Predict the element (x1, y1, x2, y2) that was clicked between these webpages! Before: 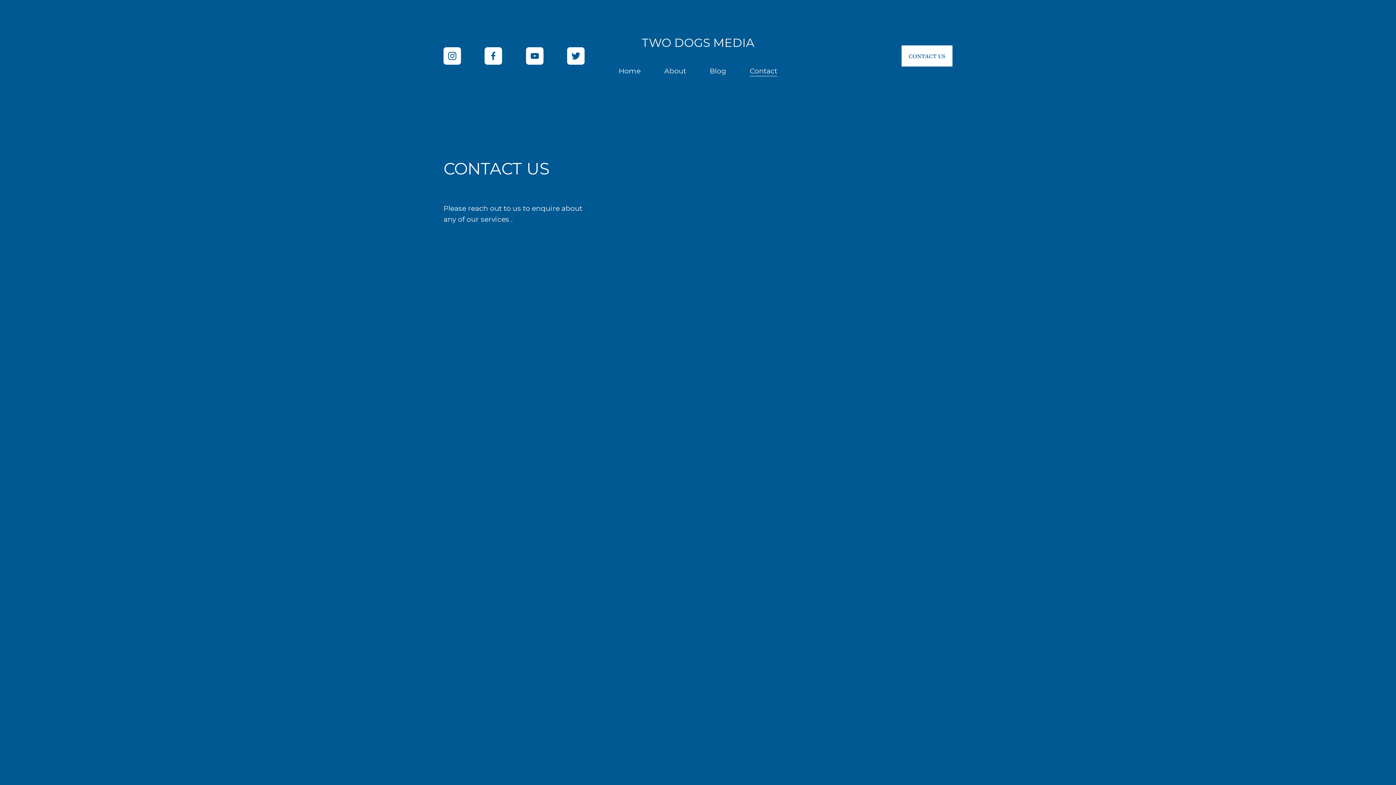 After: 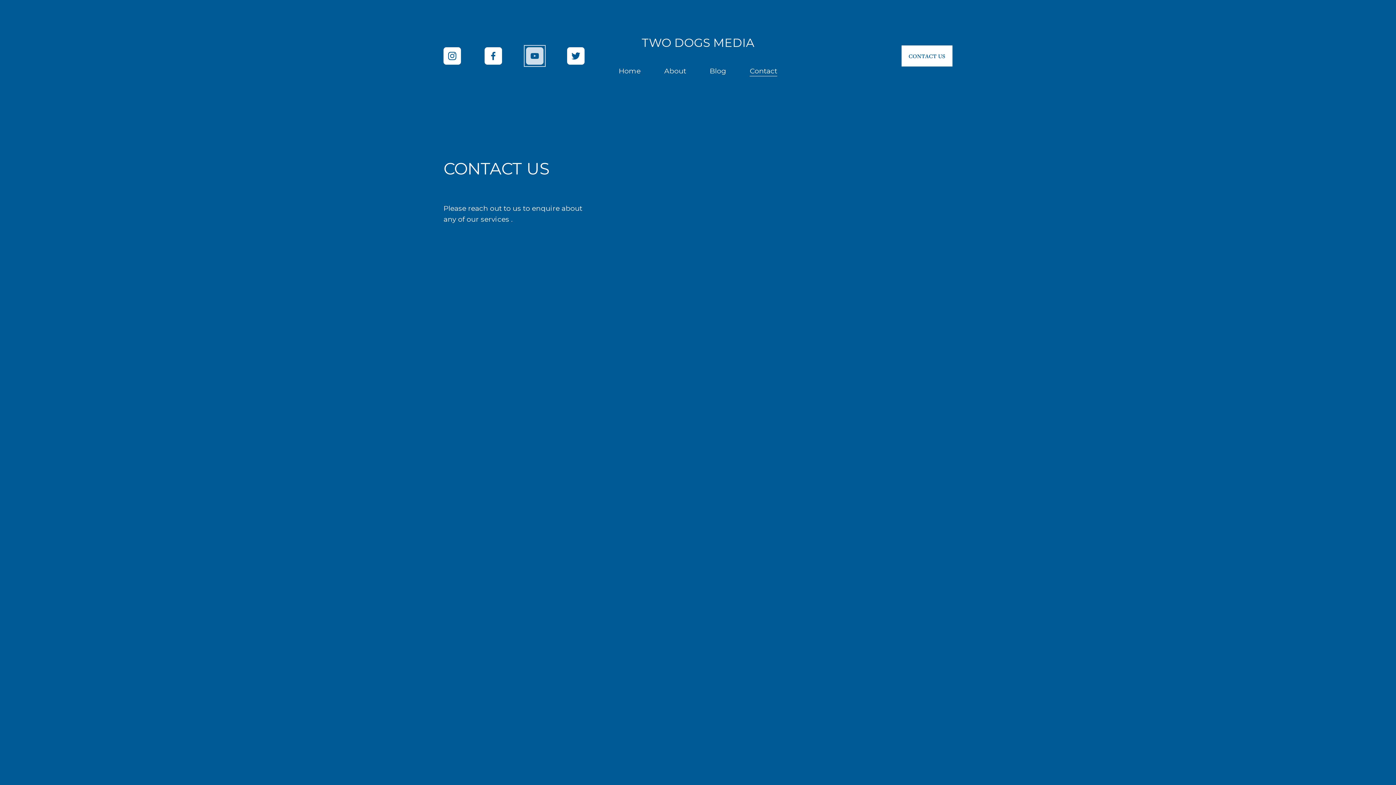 Action: bbox: (526, 47, 543, 64) label: YouTube